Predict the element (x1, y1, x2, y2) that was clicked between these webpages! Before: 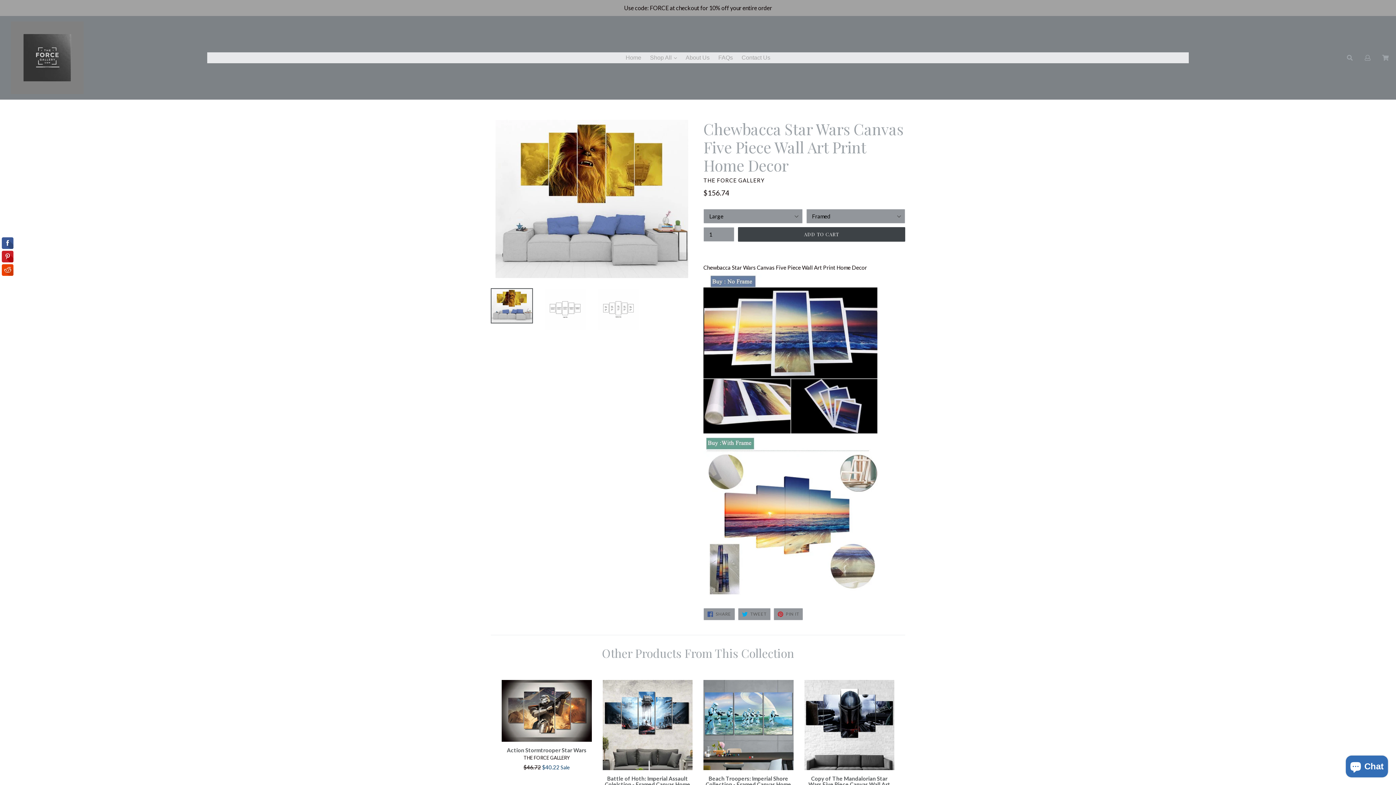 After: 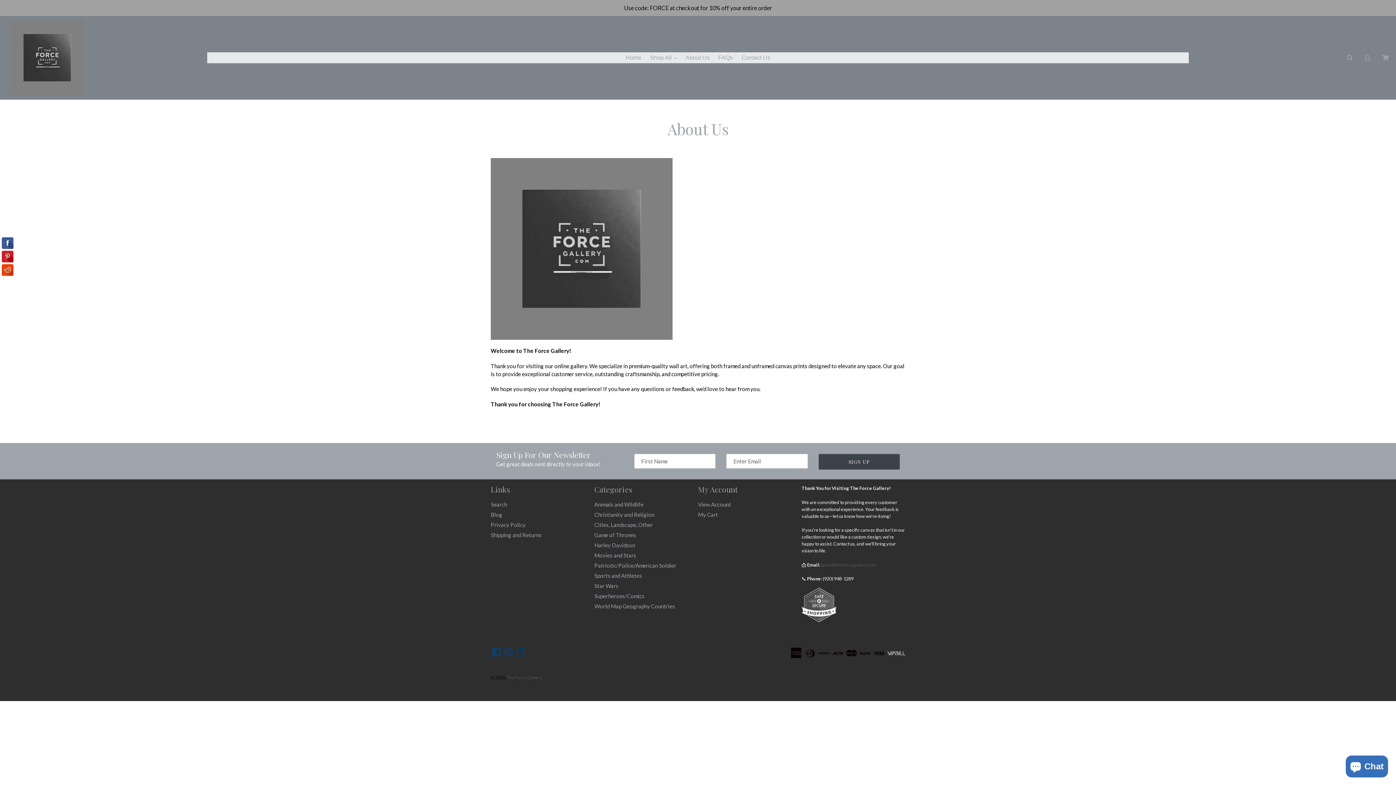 Action: bbox: (682, 52, 713, 63) label: About Us